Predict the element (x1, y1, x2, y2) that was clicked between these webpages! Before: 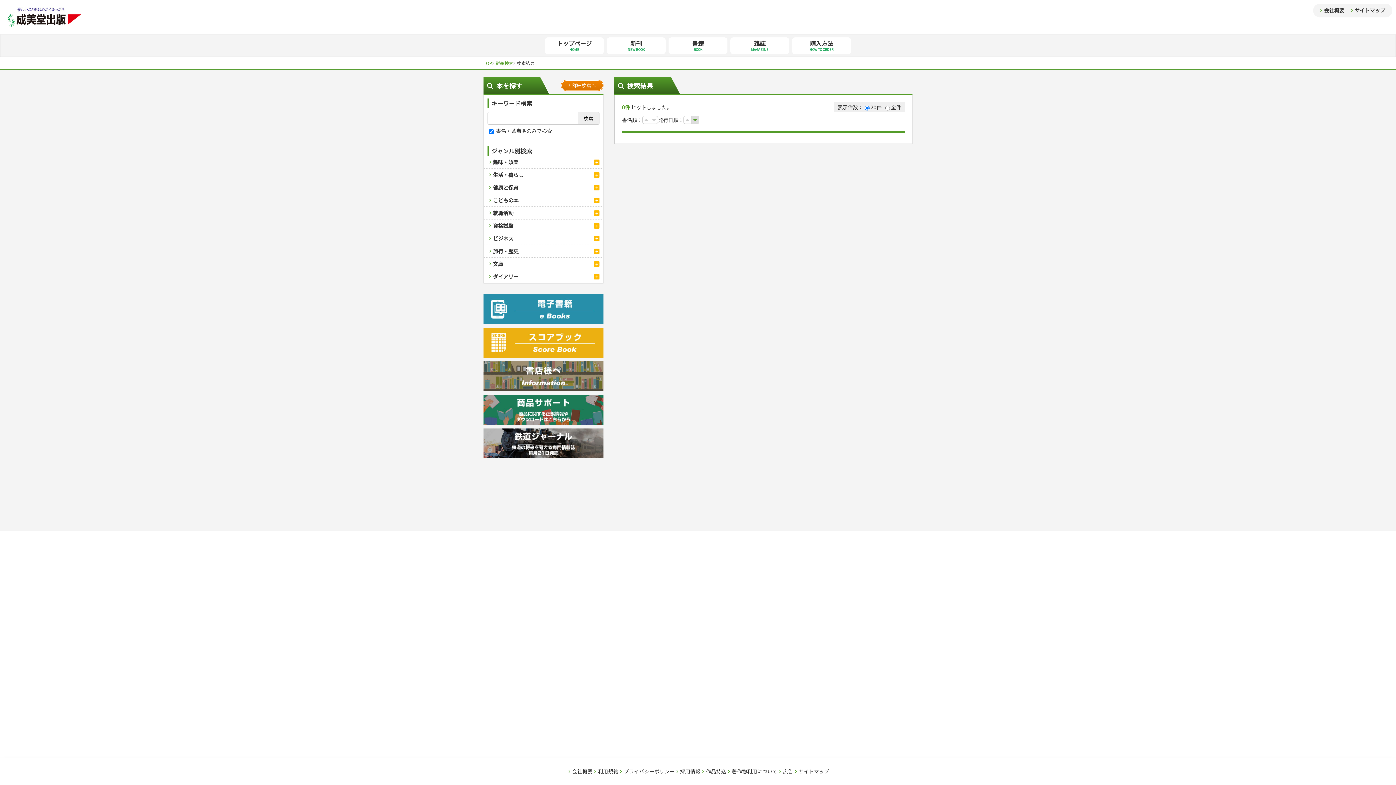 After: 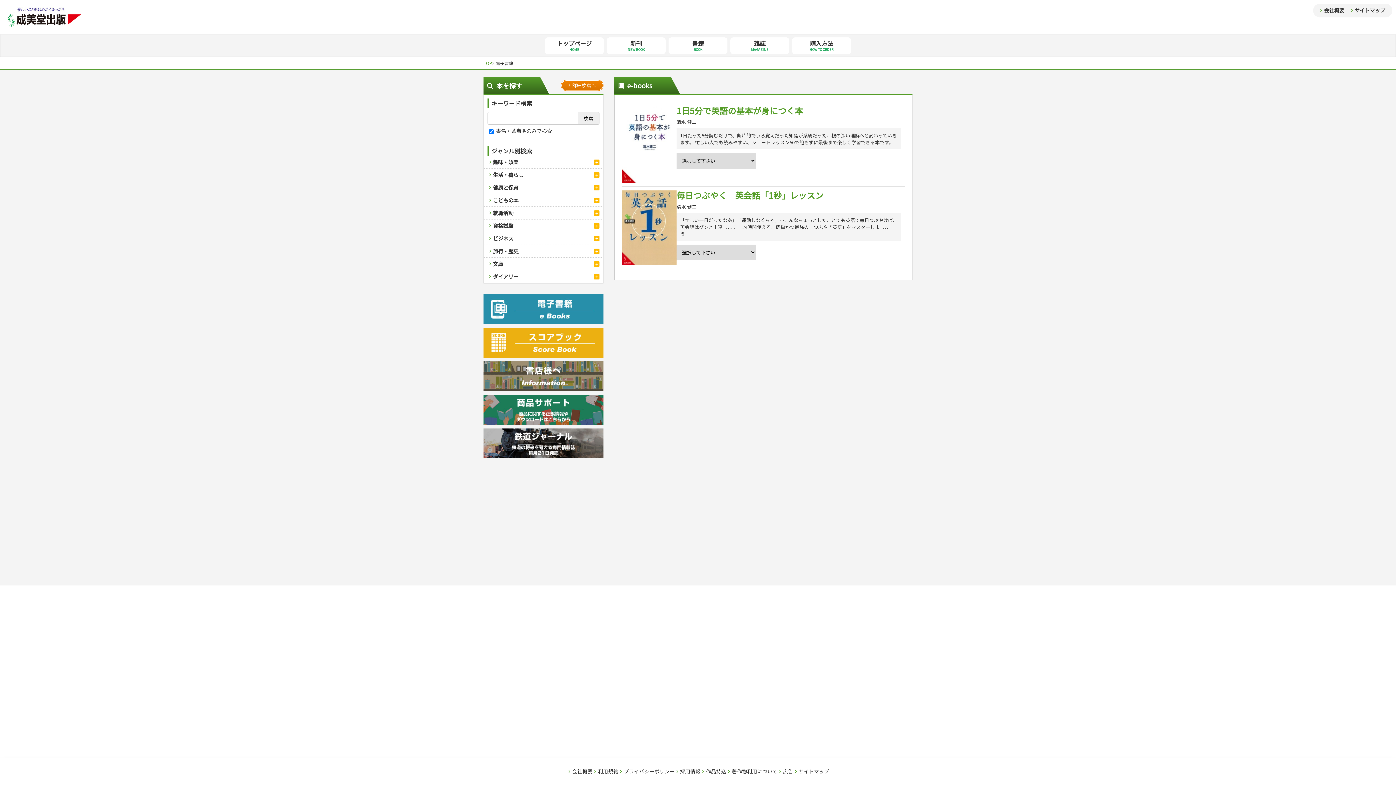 Action: bbox: (483, 293, 603, 301)